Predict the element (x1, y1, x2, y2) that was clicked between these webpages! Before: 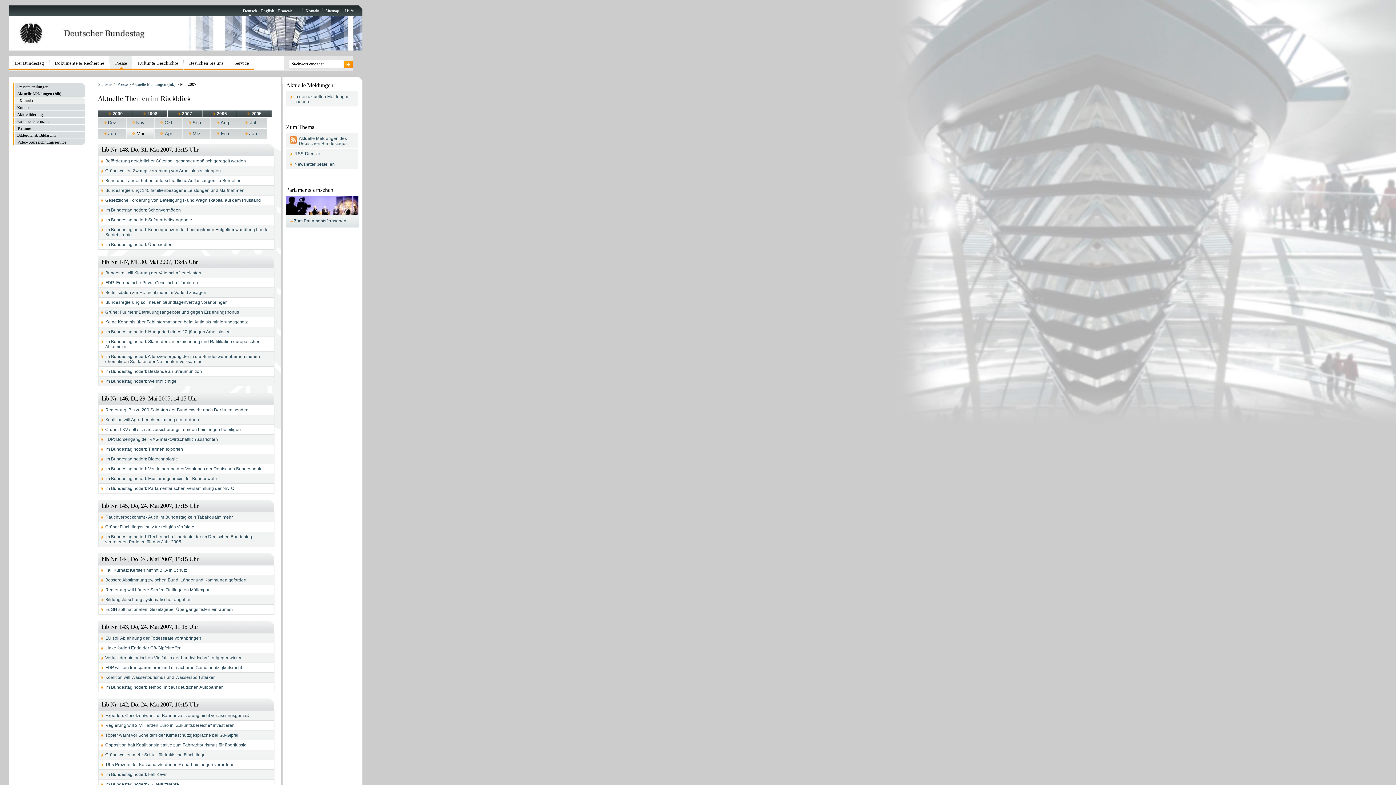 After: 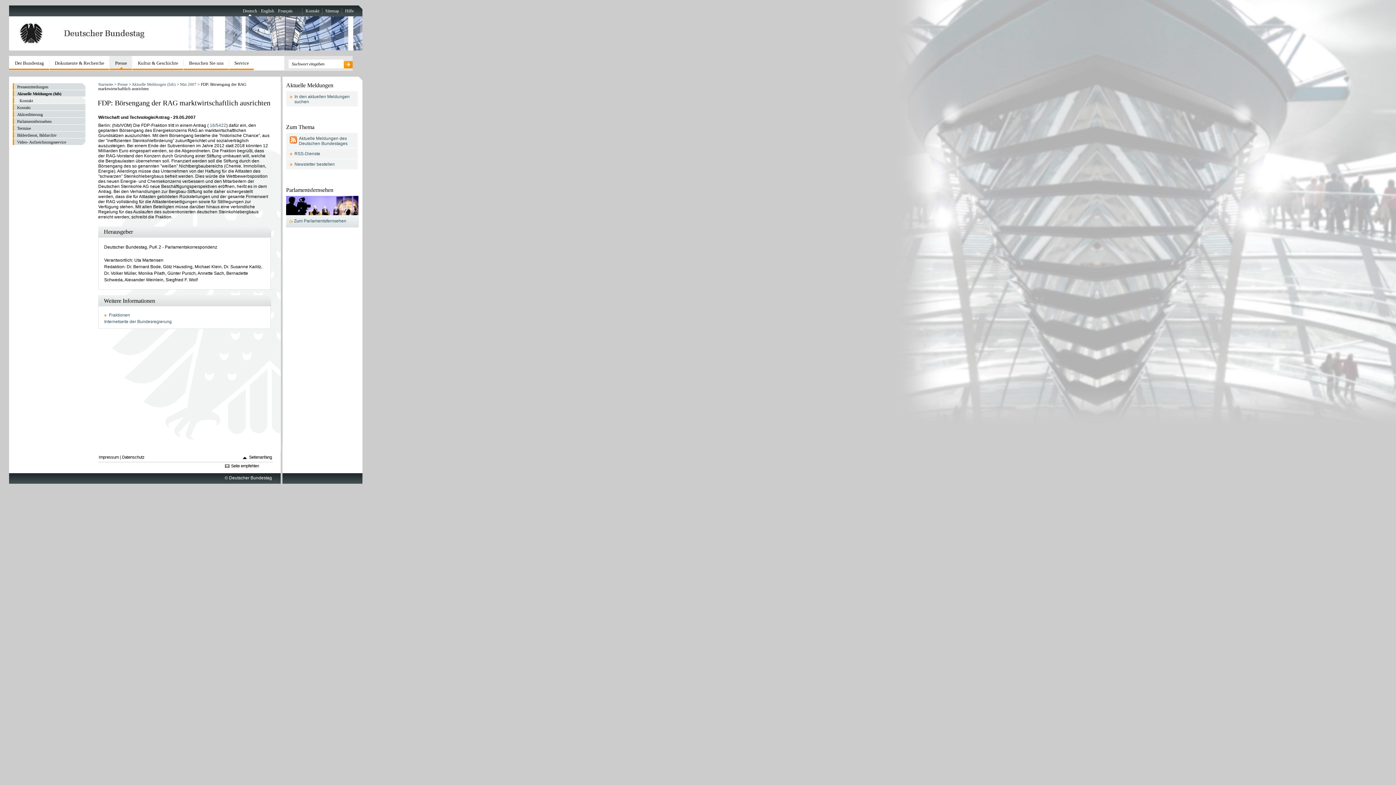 Action: label: FDP: Börsengang der RAG marktwirtschaftlich ausrichten bbox: (105, 437, 217, 442)